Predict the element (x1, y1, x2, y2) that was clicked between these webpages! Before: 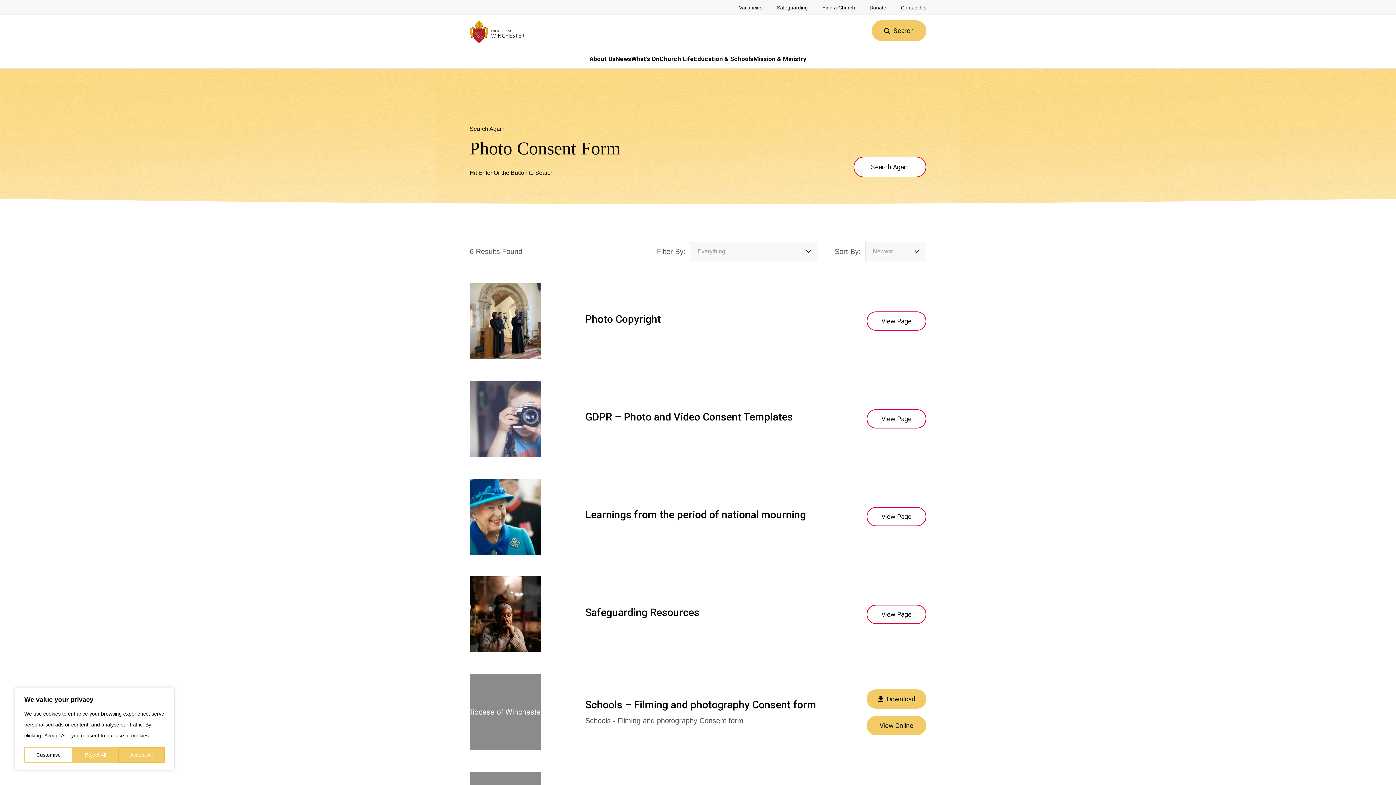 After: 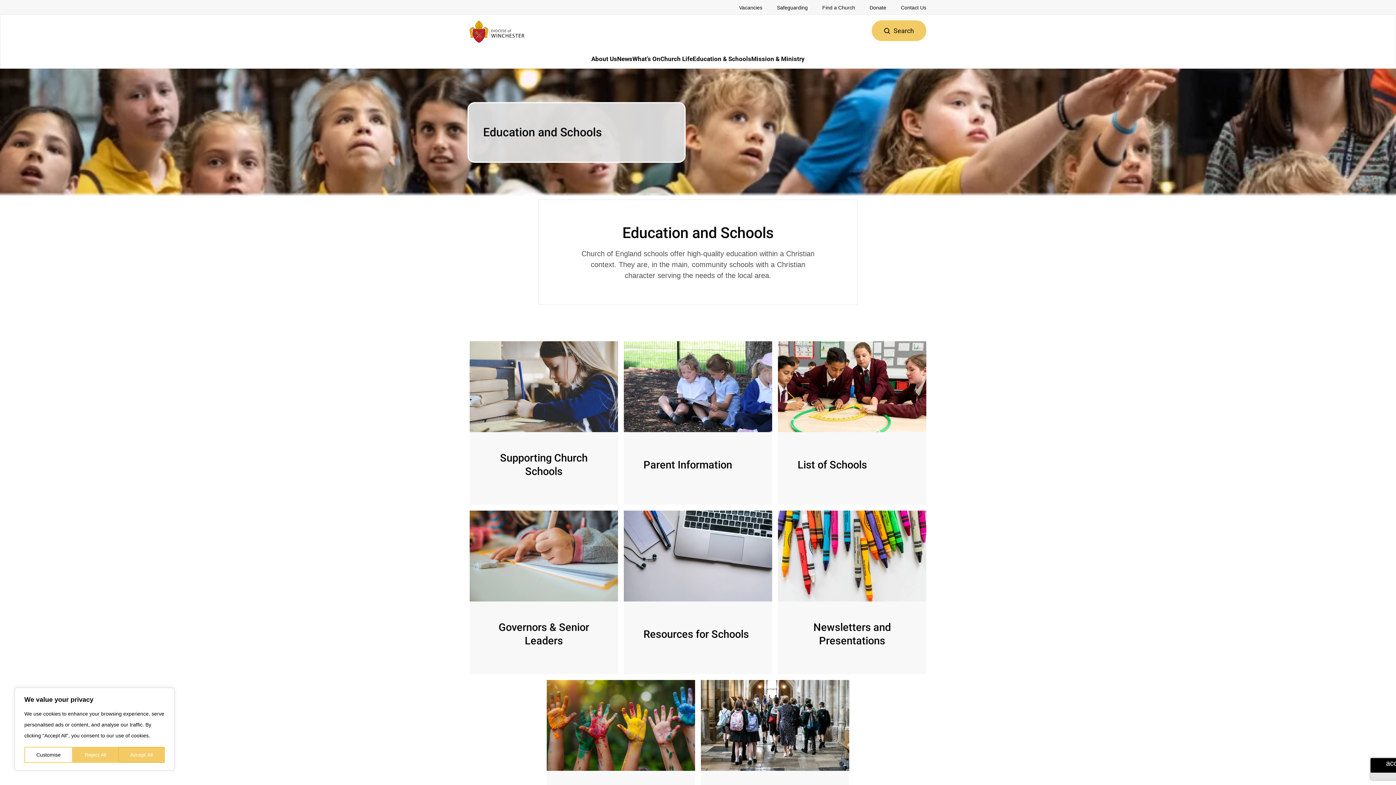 Action: bbox: (694, 55, 753, 68) label: Education & Schools